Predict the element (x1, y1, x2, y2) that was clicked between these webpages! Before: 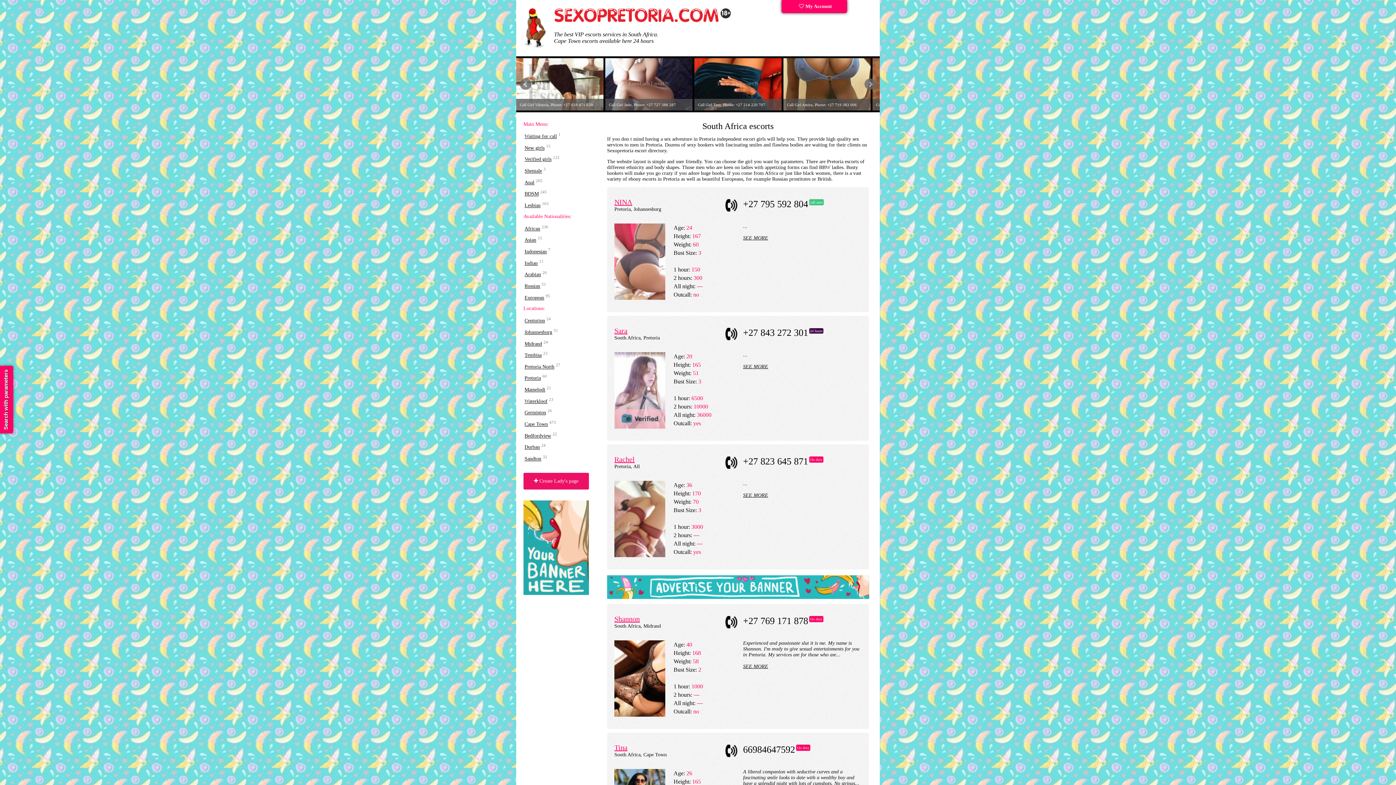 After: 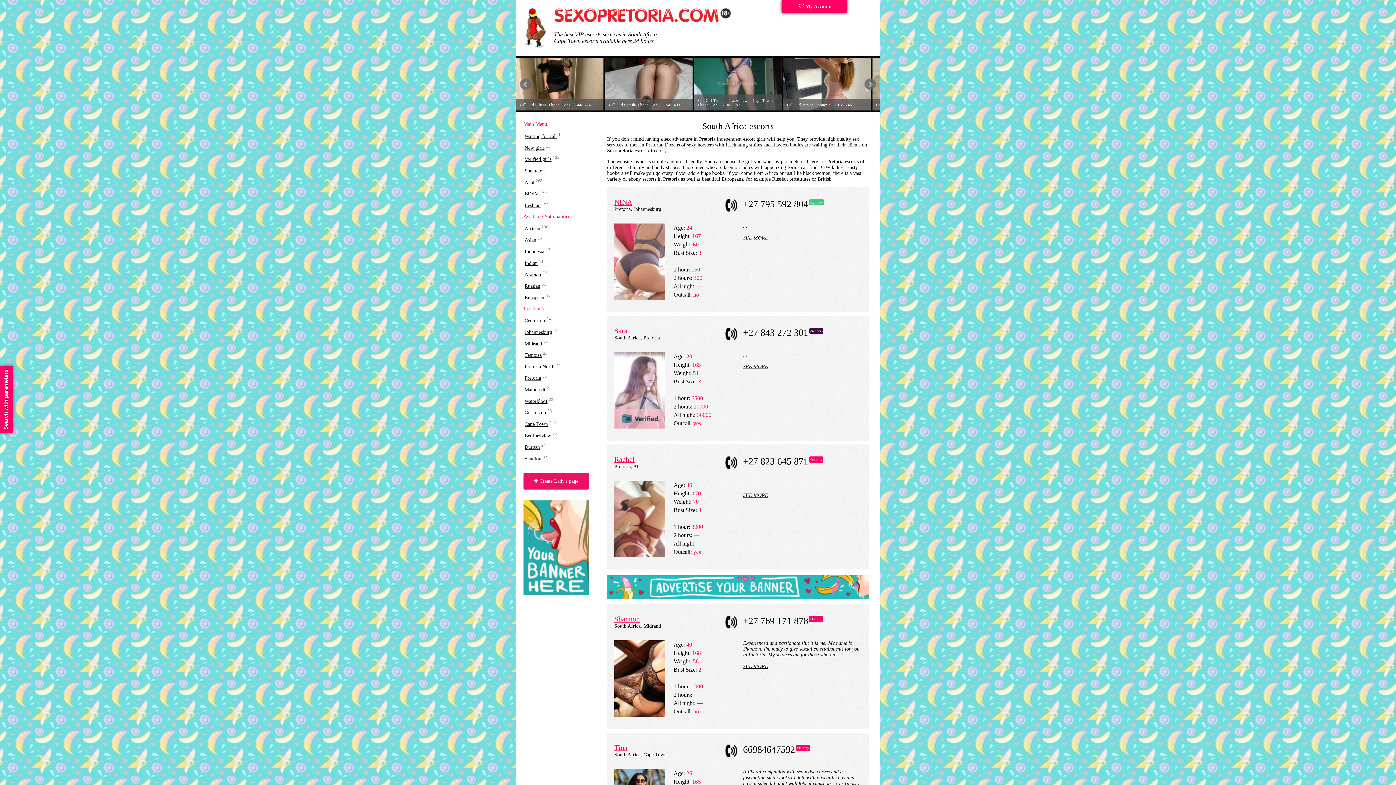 Action: bbox: (614, 481, 673, 558)